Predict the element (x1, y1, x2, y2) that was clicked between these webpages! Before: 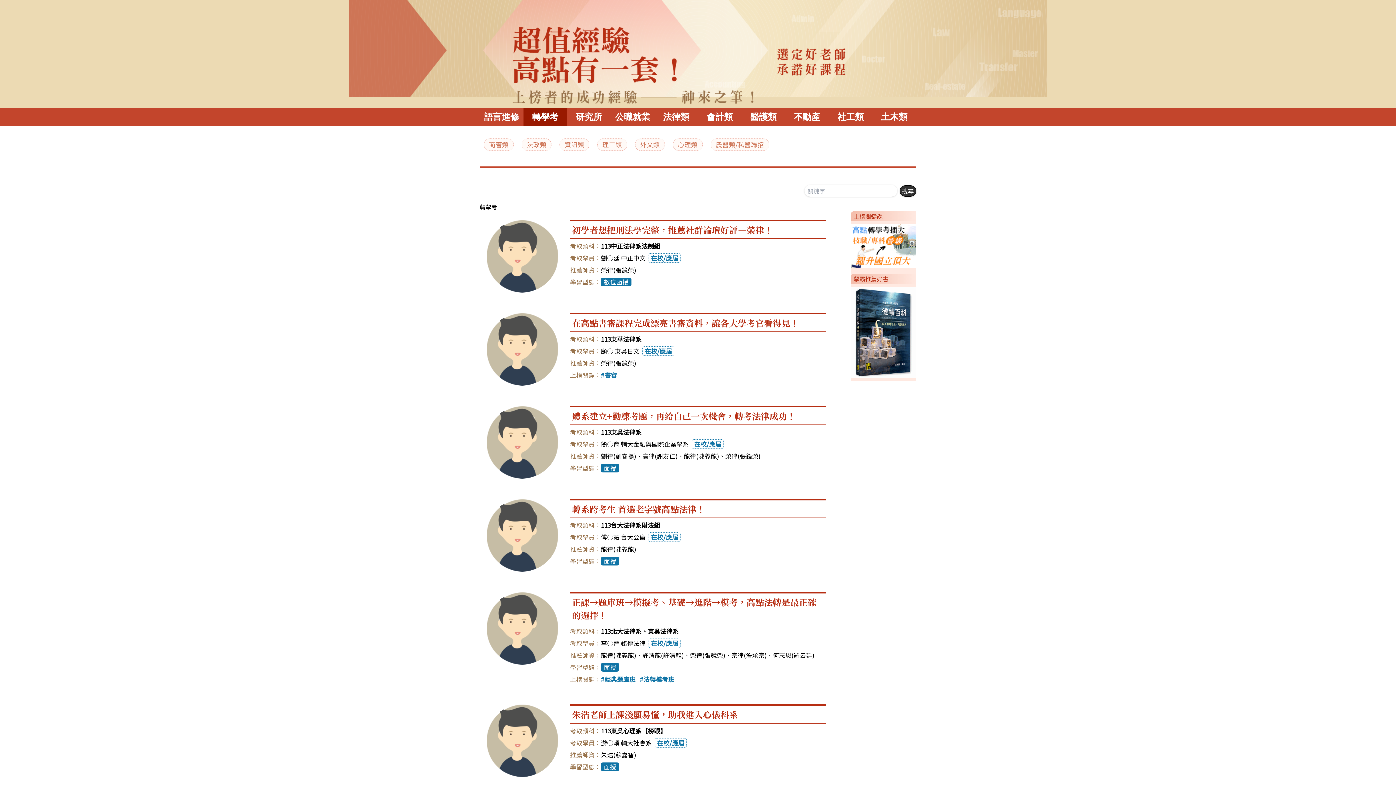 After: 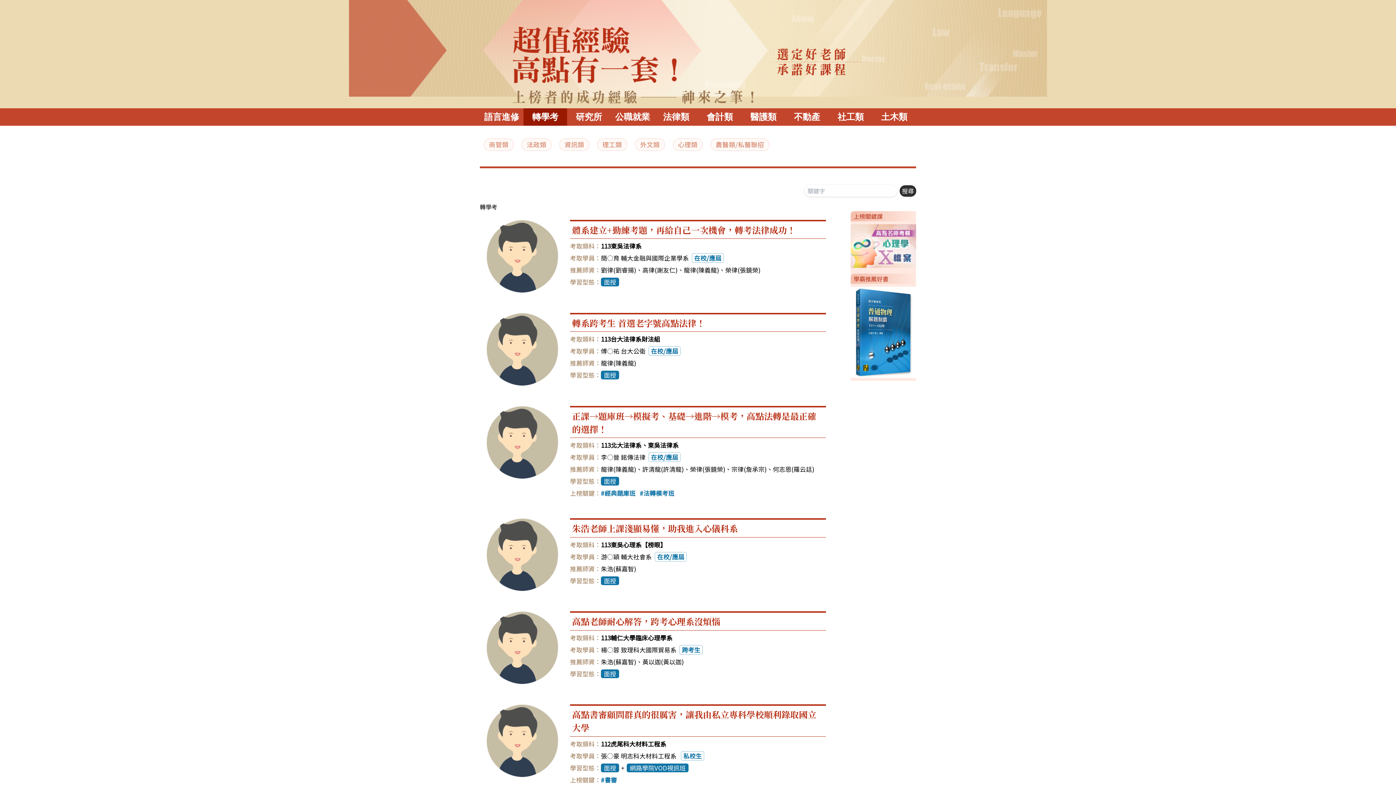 Action: label: 面授 bbox: (601, 464, 619, 472)